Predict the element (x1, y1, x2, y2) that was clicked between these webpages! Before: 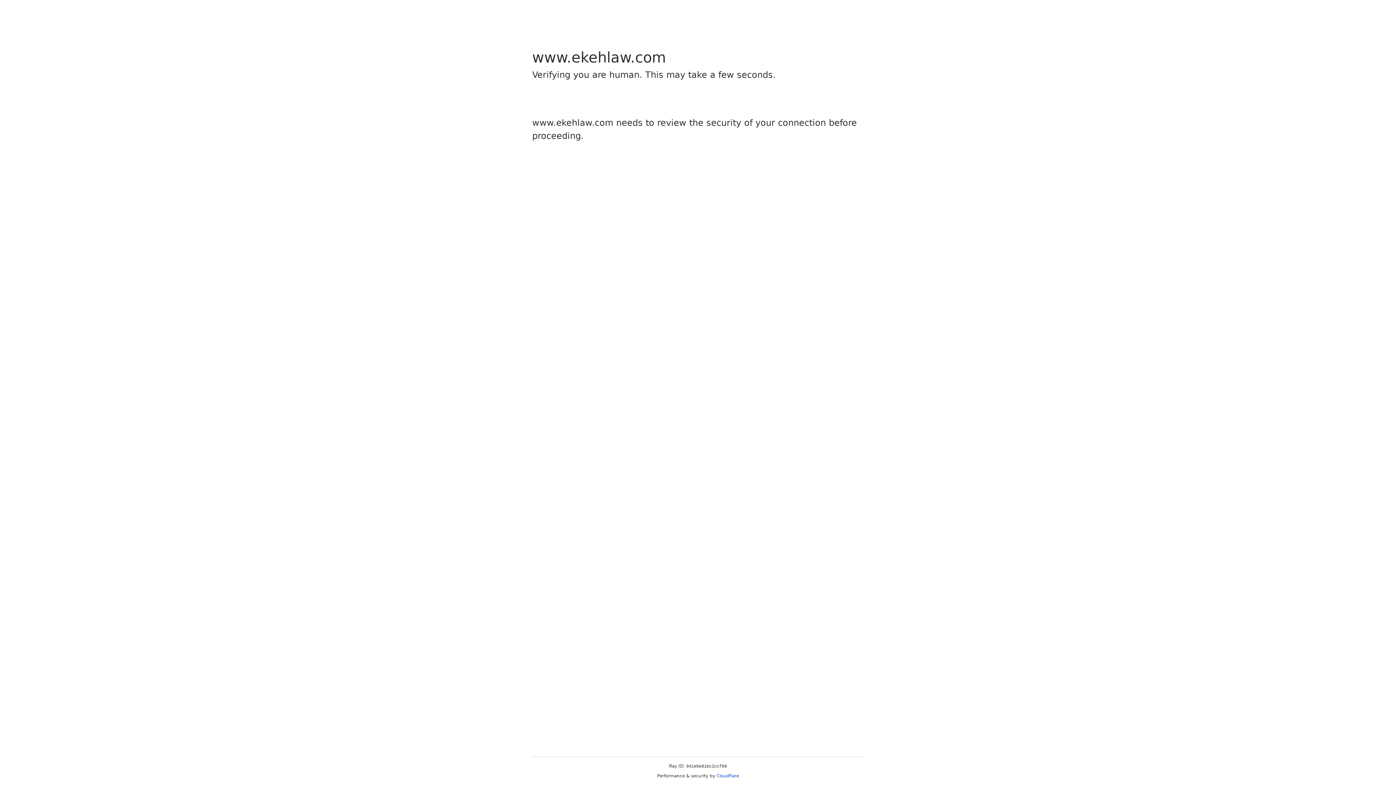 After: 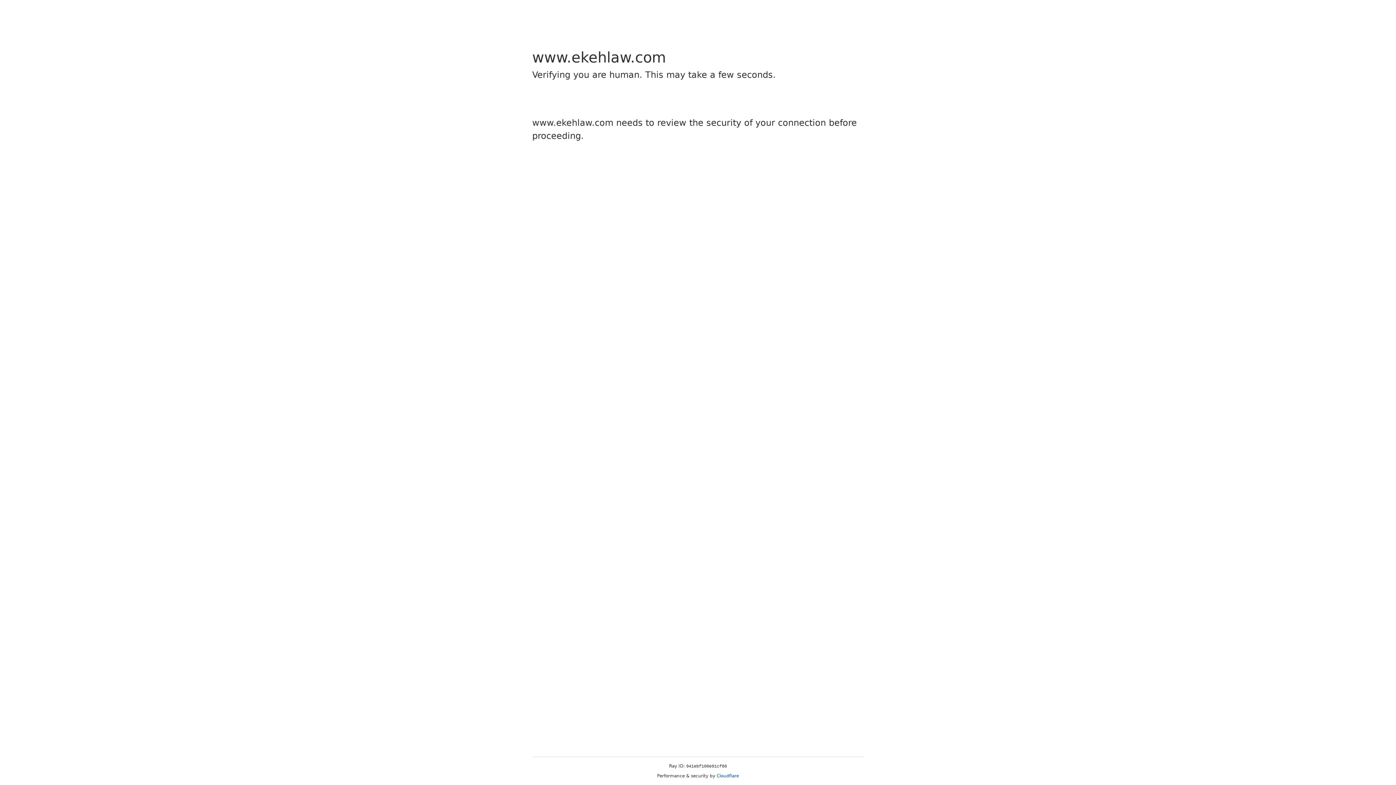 Action: label: Cloudflare bbox: (716, 773, 739, 778)